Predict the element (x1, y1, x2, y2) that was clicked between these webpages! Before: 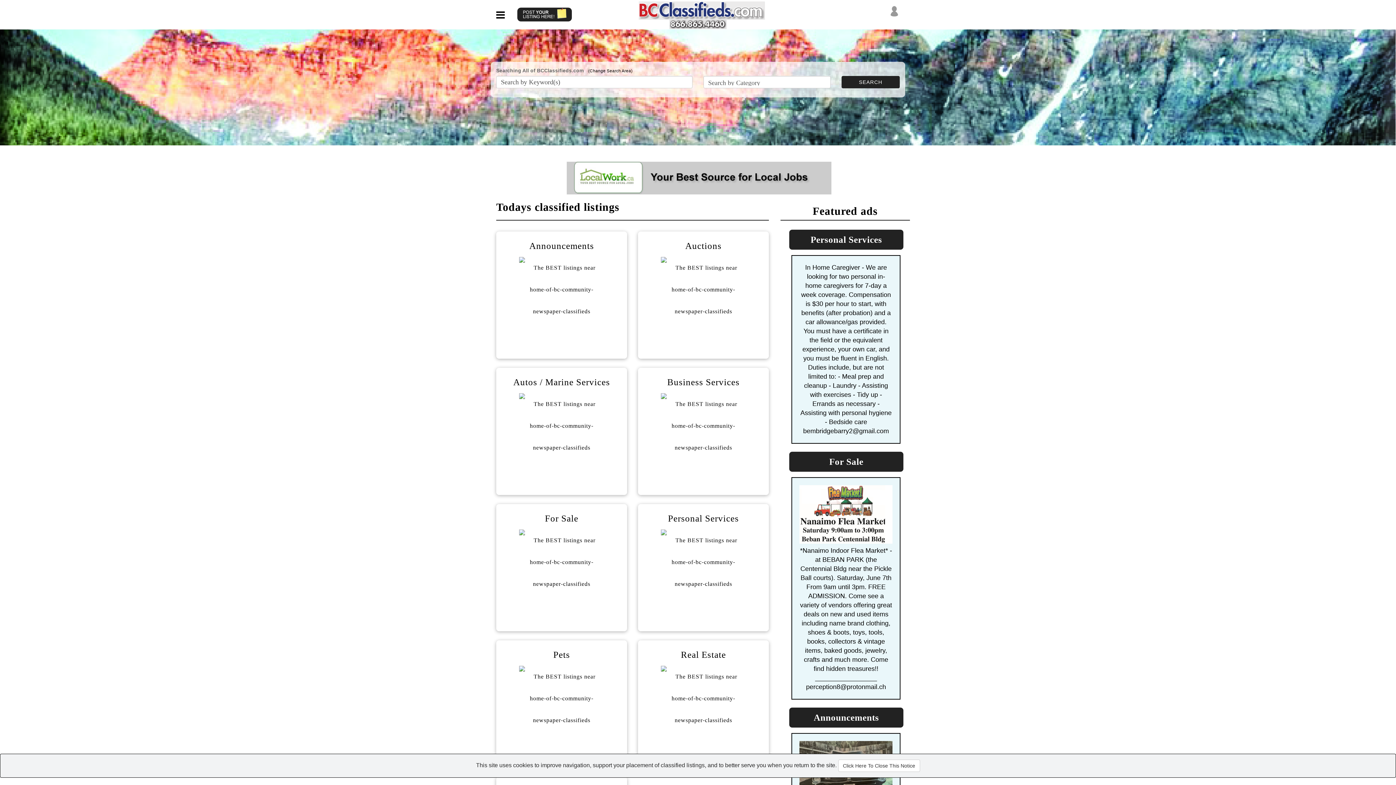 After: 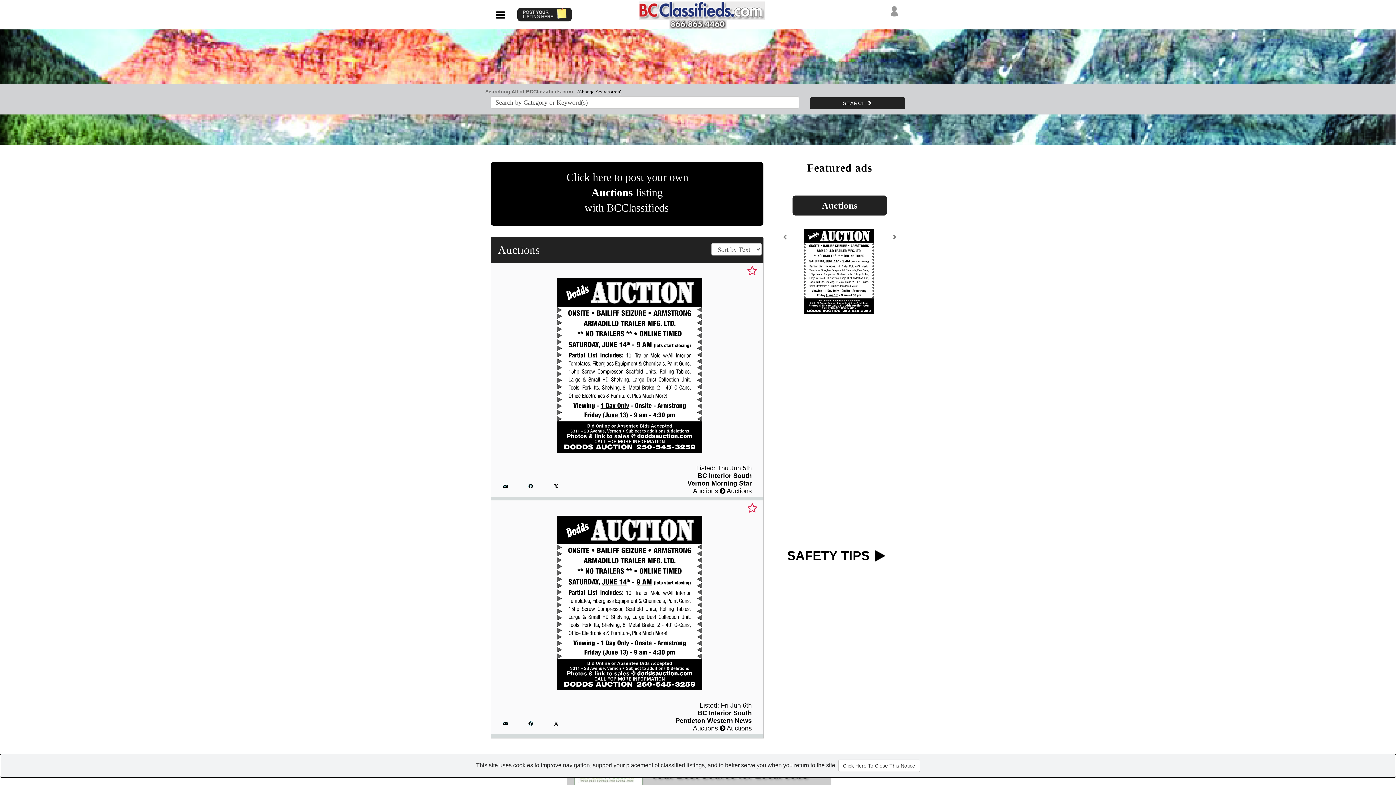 Action: bbox: (660, 286, 746, 292)